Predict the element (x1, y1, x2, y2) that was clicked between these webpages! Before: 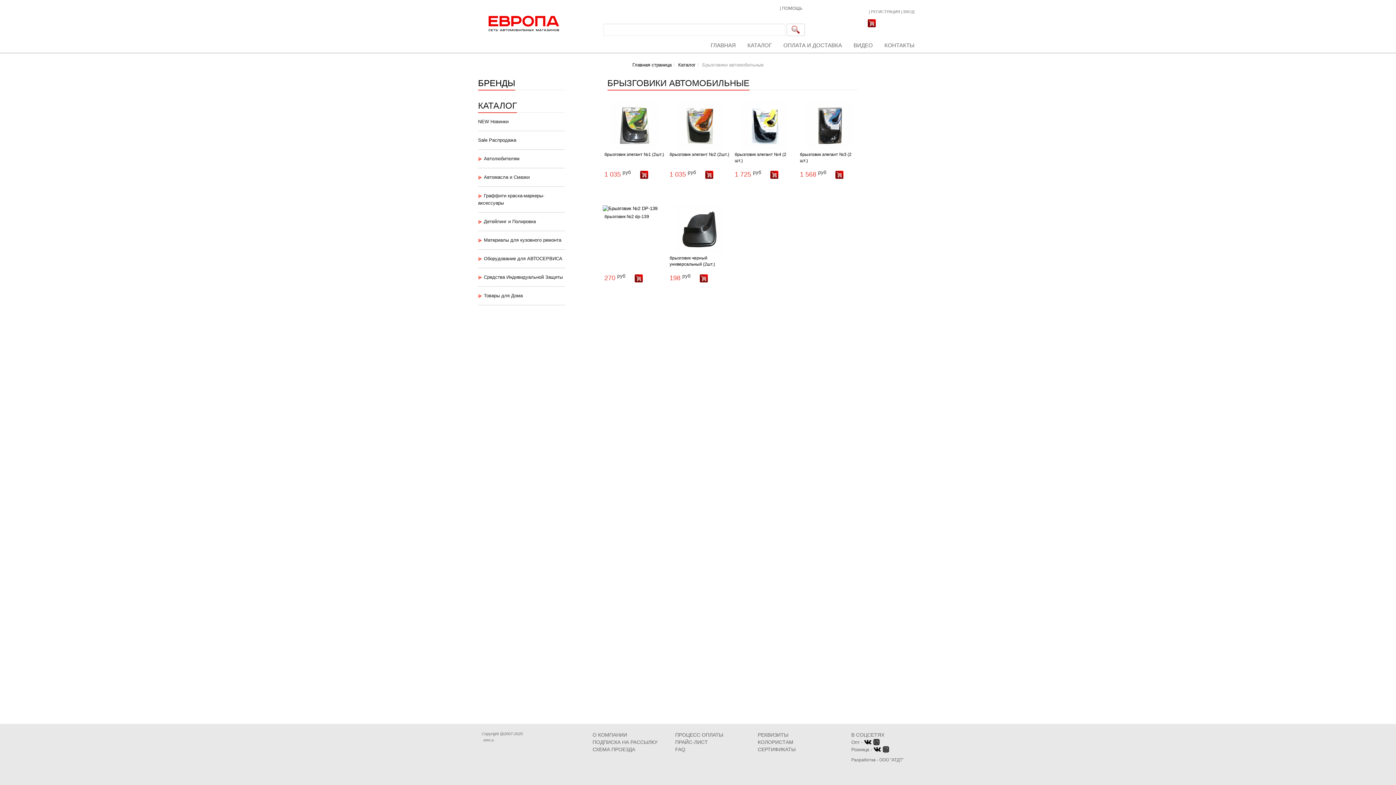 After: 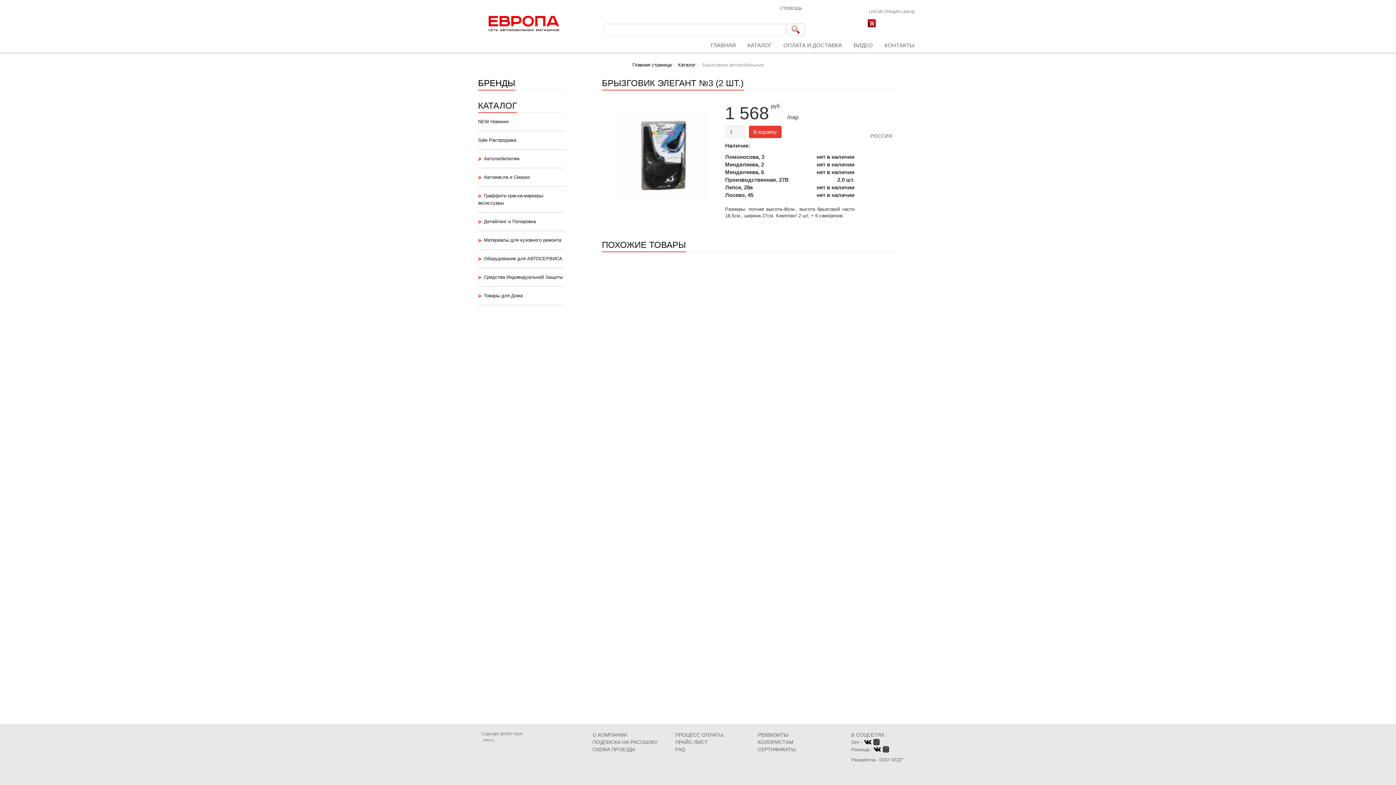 Action: bbox: (798, 101, 862, 149)